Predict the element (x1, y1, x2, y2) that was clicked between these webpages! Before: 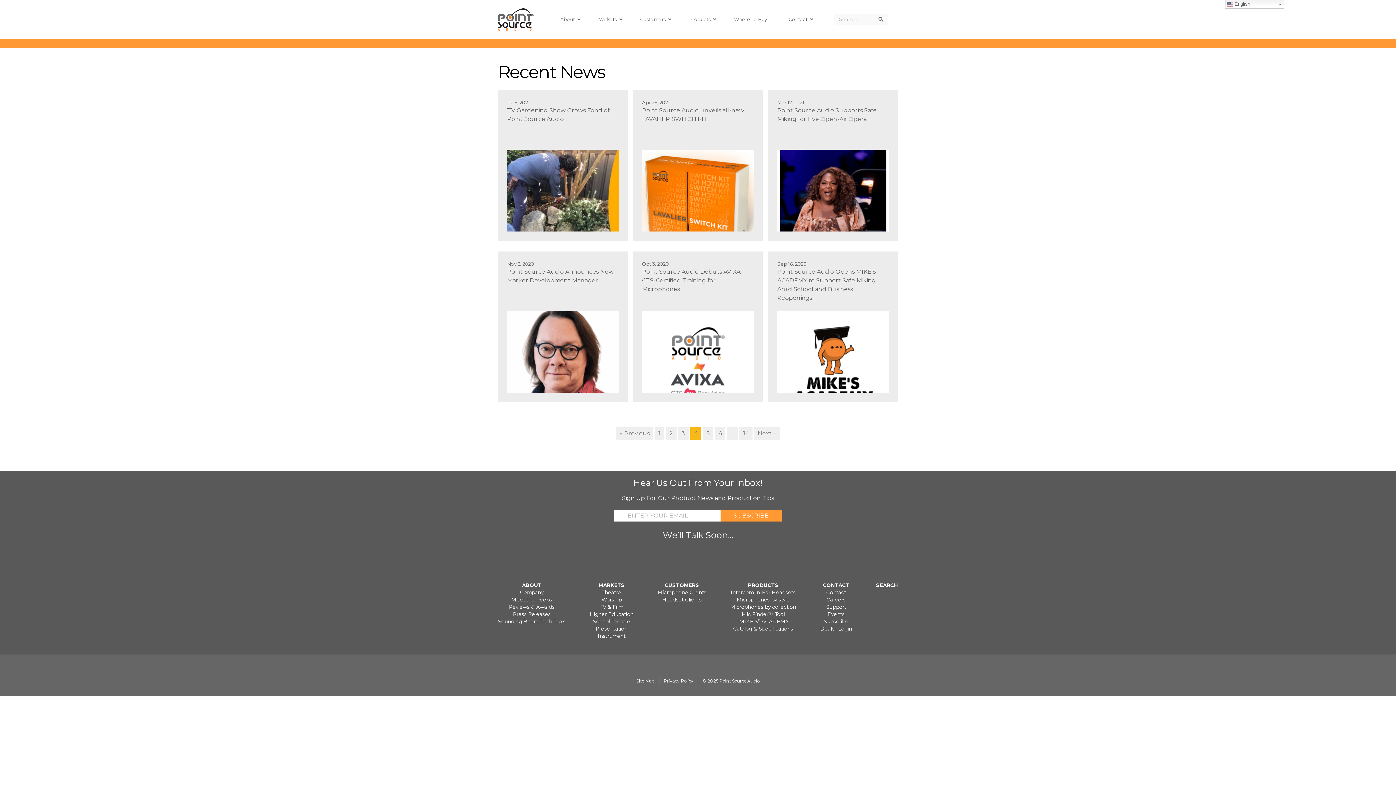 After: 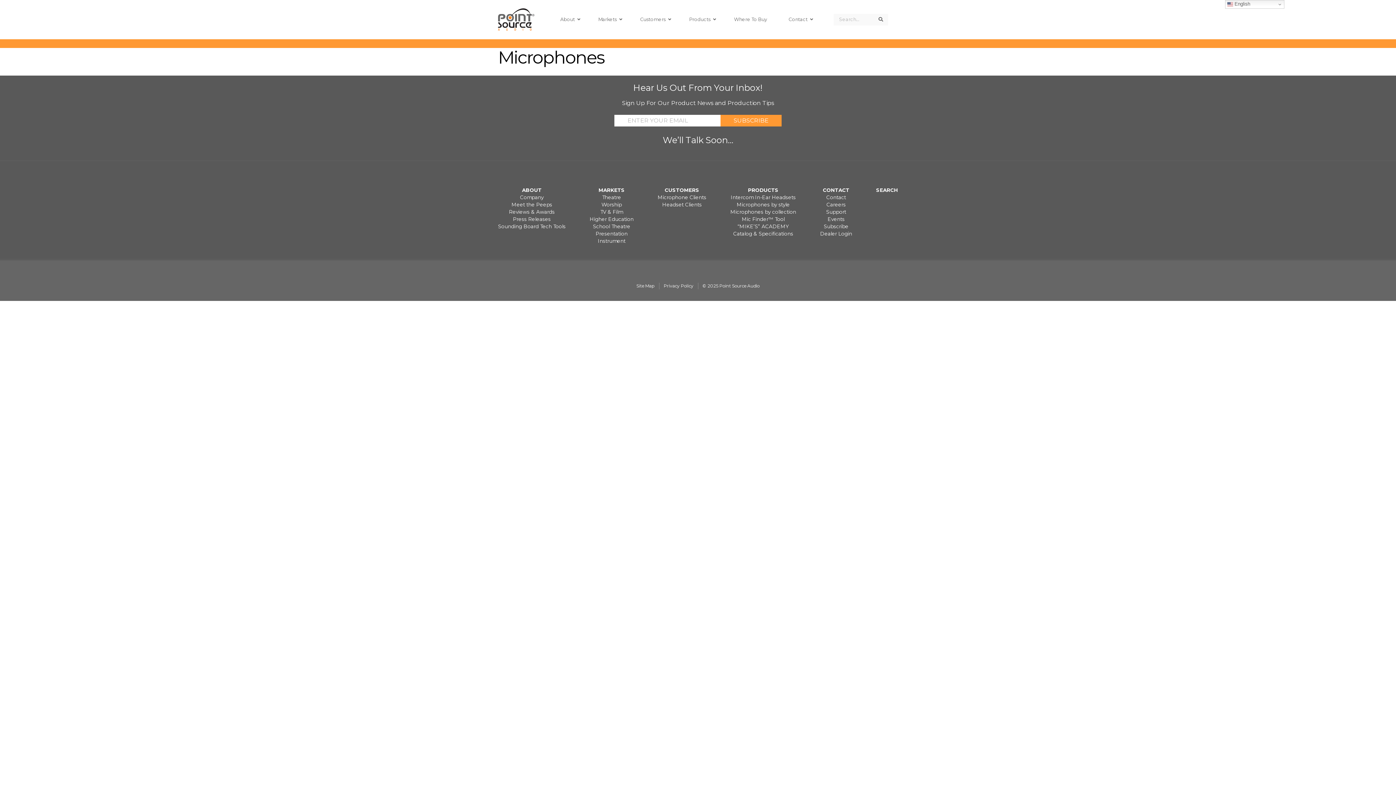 Action: bbox: (730, 596, 796, 603) label: Microphones by style